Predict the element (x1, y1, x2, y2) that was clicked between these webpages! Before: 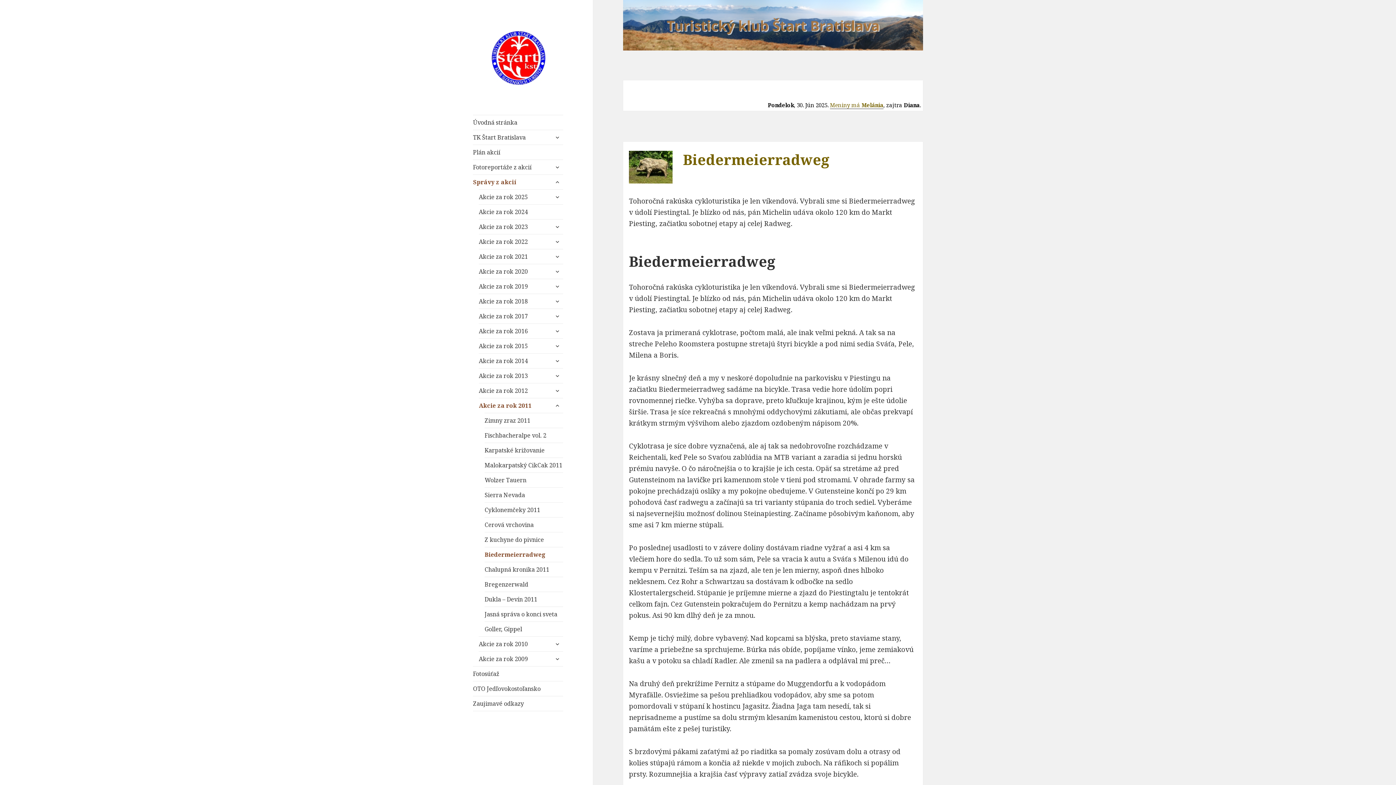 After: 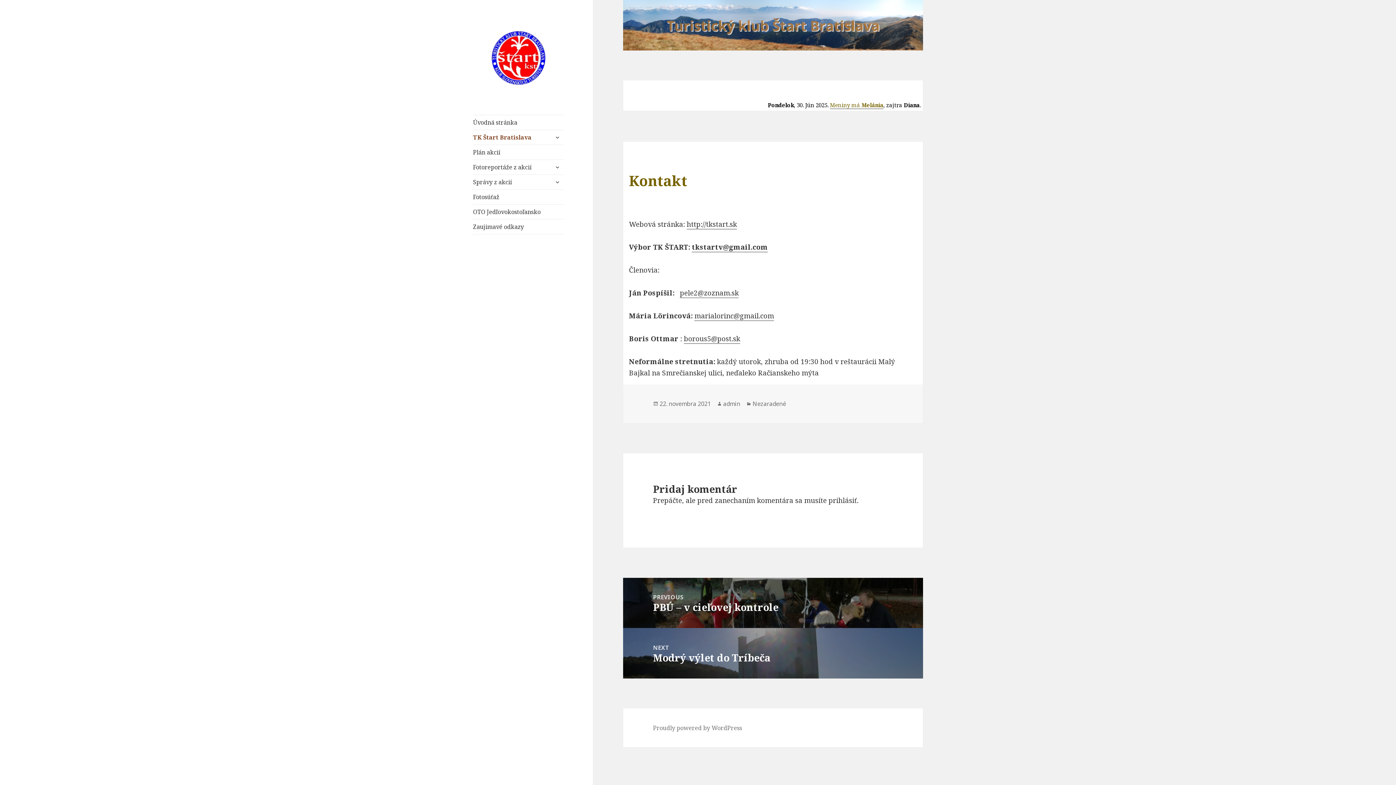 Action: bbox: (473, 130, 563, 144) label: TK Štart Bratislava